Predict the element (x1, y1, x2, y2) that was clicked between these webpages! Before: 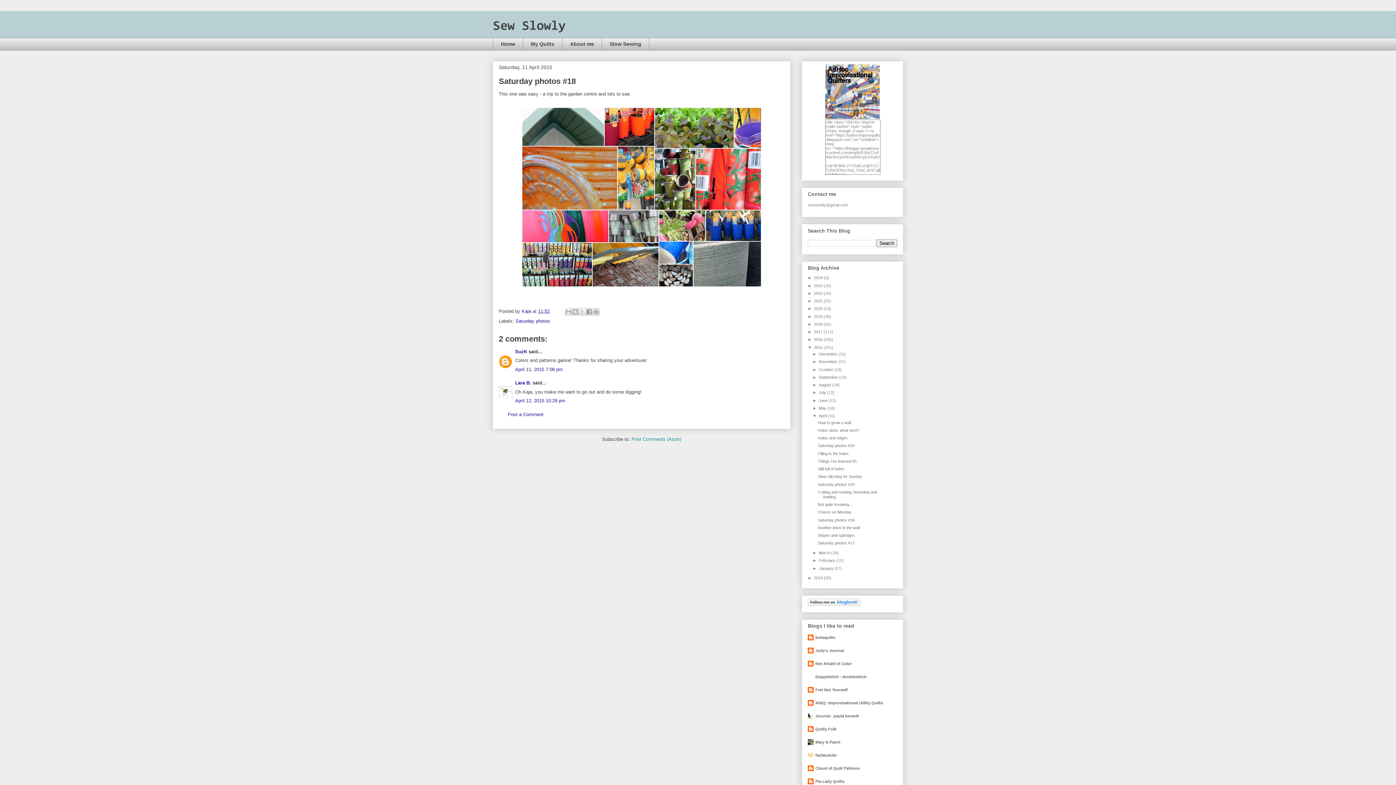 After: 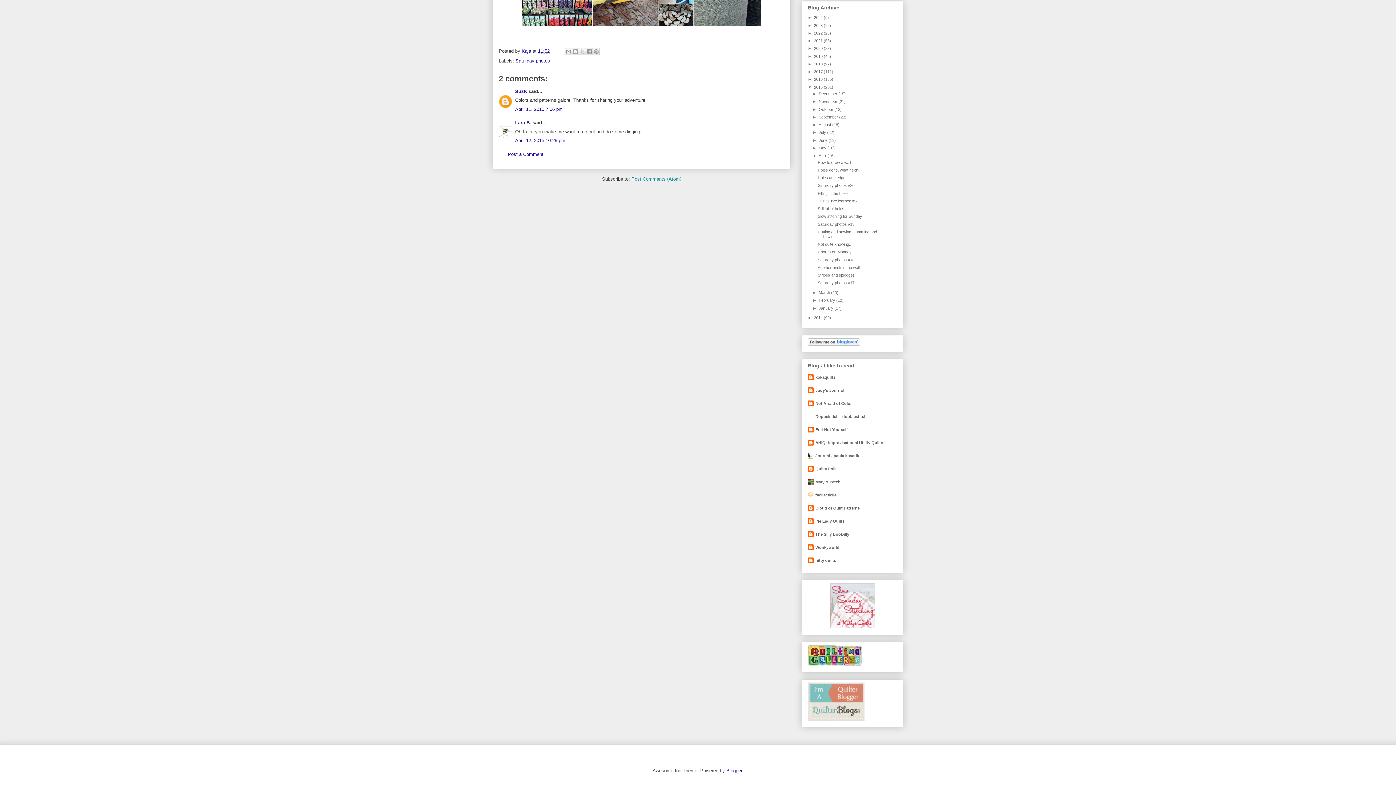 Action: label: April 12, 2015 10:29 pm bbox: (515, 398, 565, 403)